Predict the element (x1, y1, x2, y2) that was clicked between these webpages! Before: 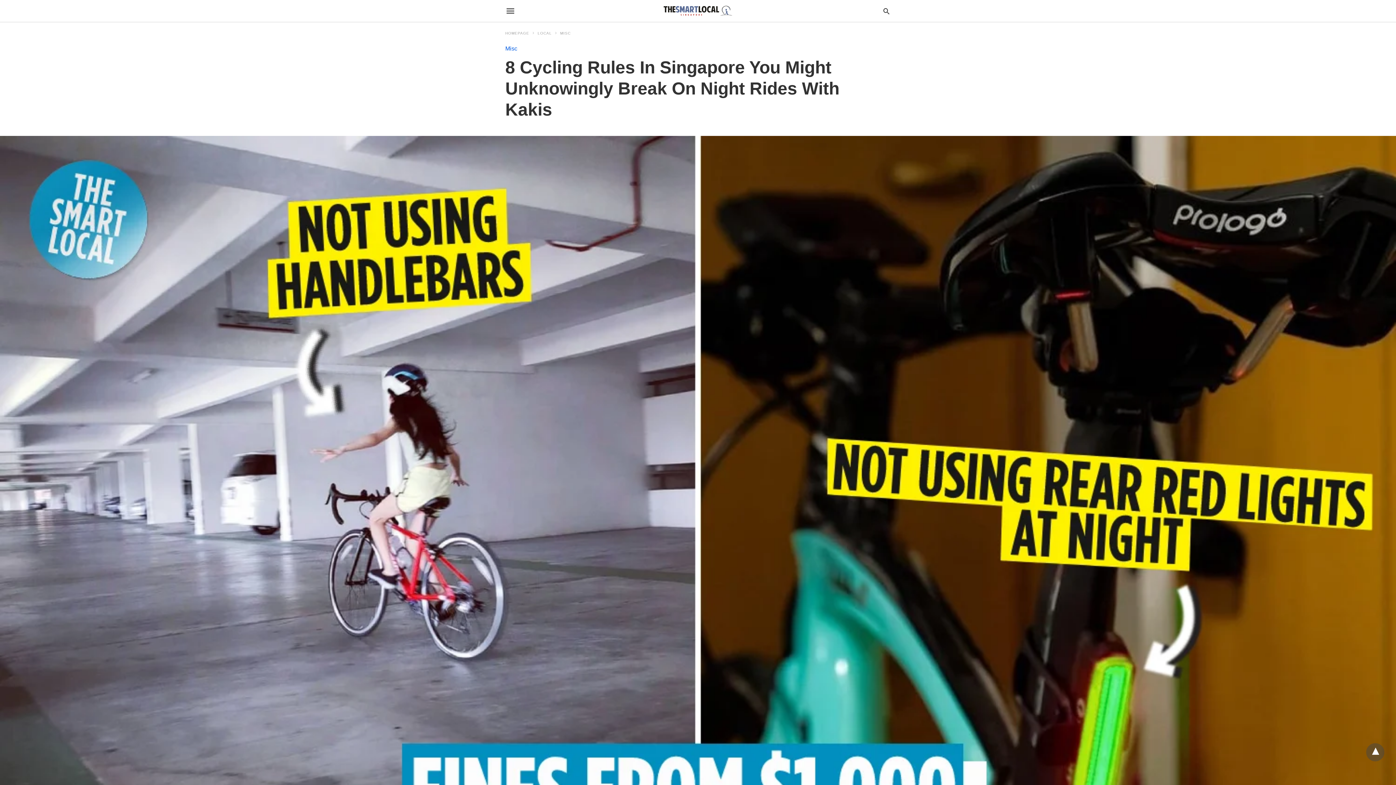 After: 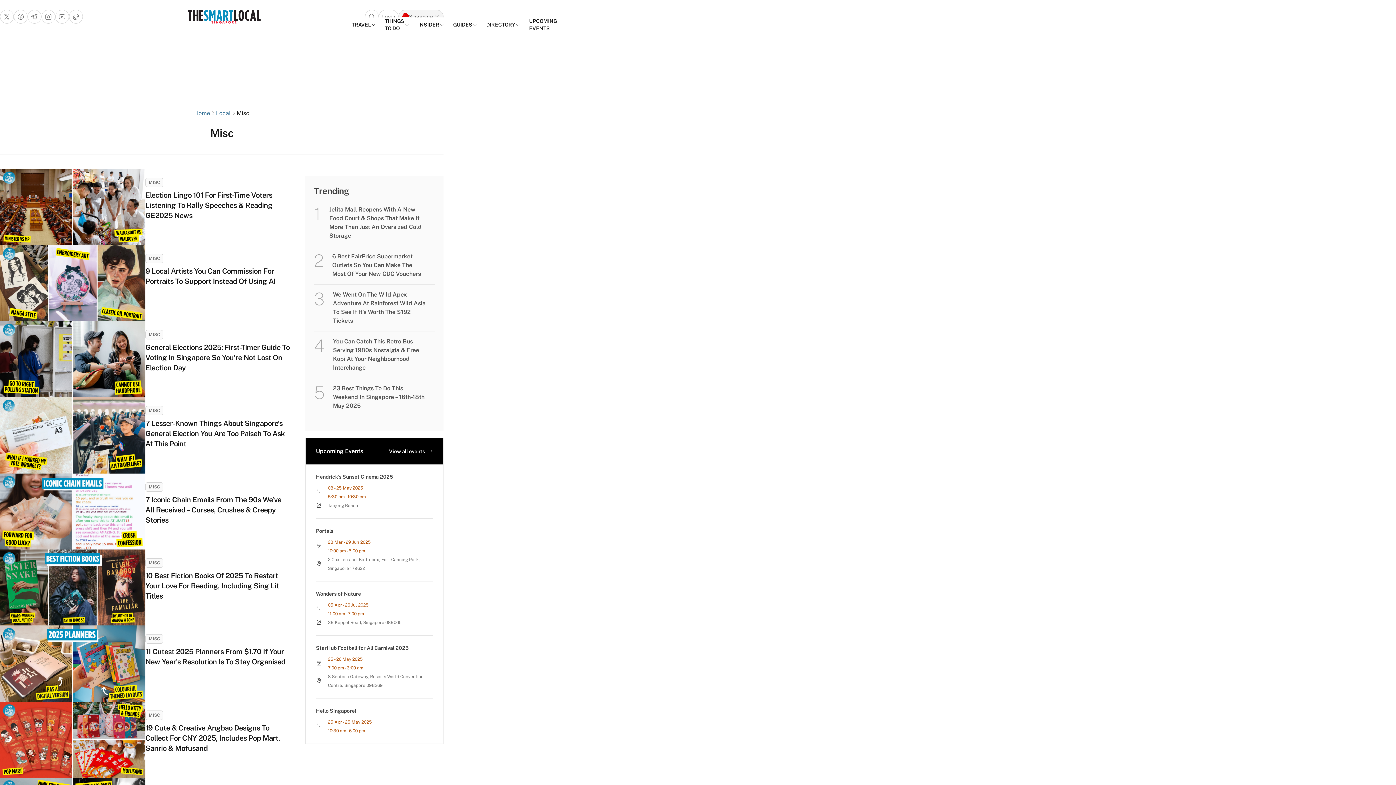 Action: bbox: (537, 31, 558, 35) label: LOCAL